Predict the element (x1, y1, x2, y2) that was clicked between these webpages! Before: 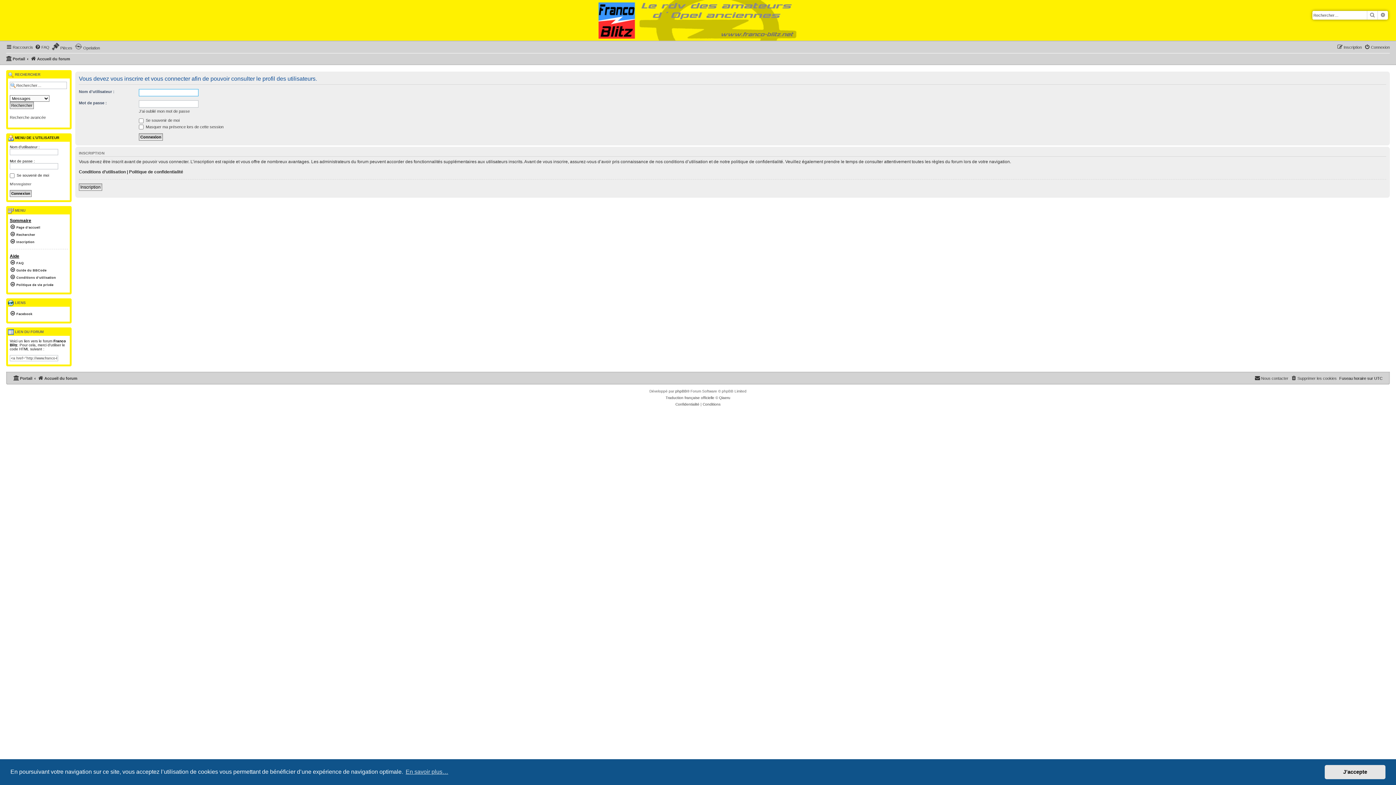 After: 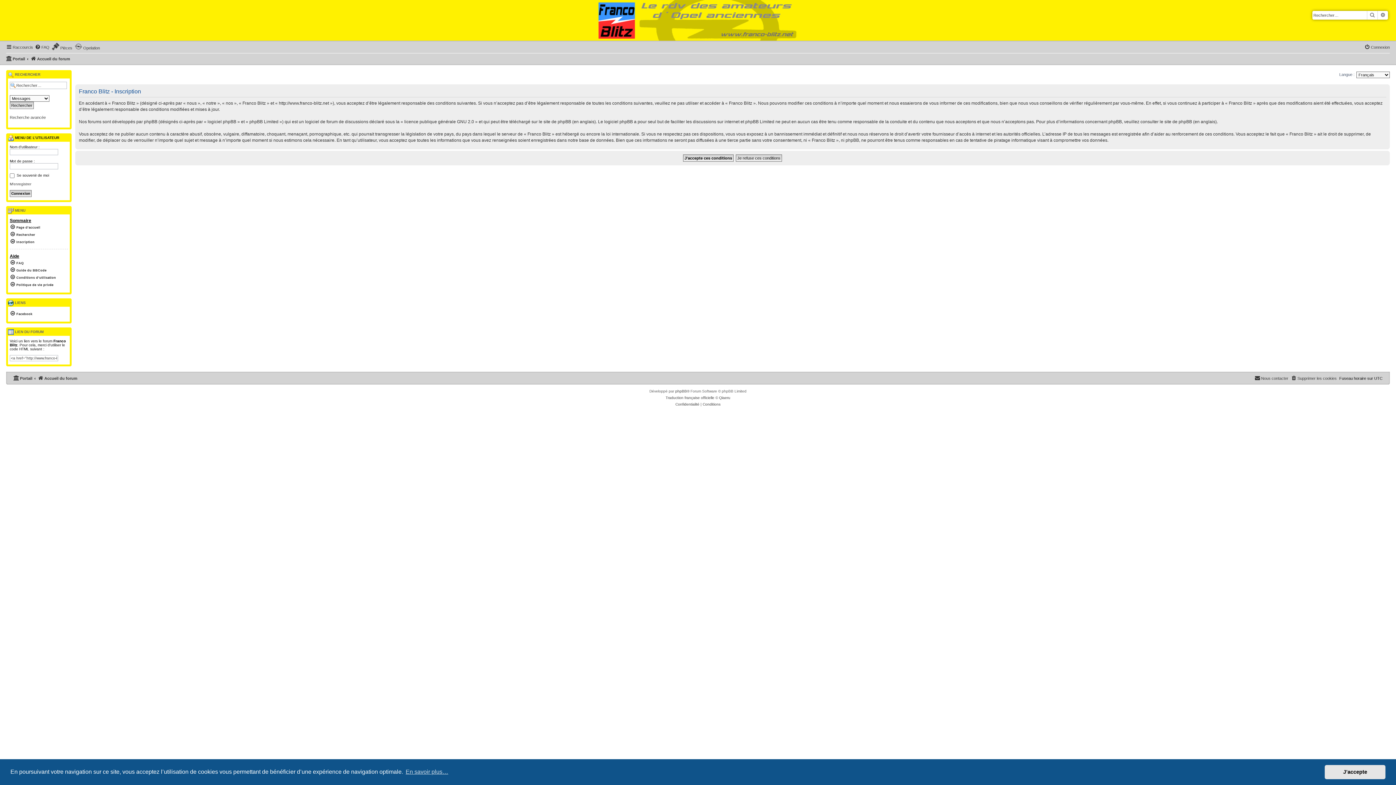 Action: label: M’enregistrer bbox: (9, 182, 31, 186)